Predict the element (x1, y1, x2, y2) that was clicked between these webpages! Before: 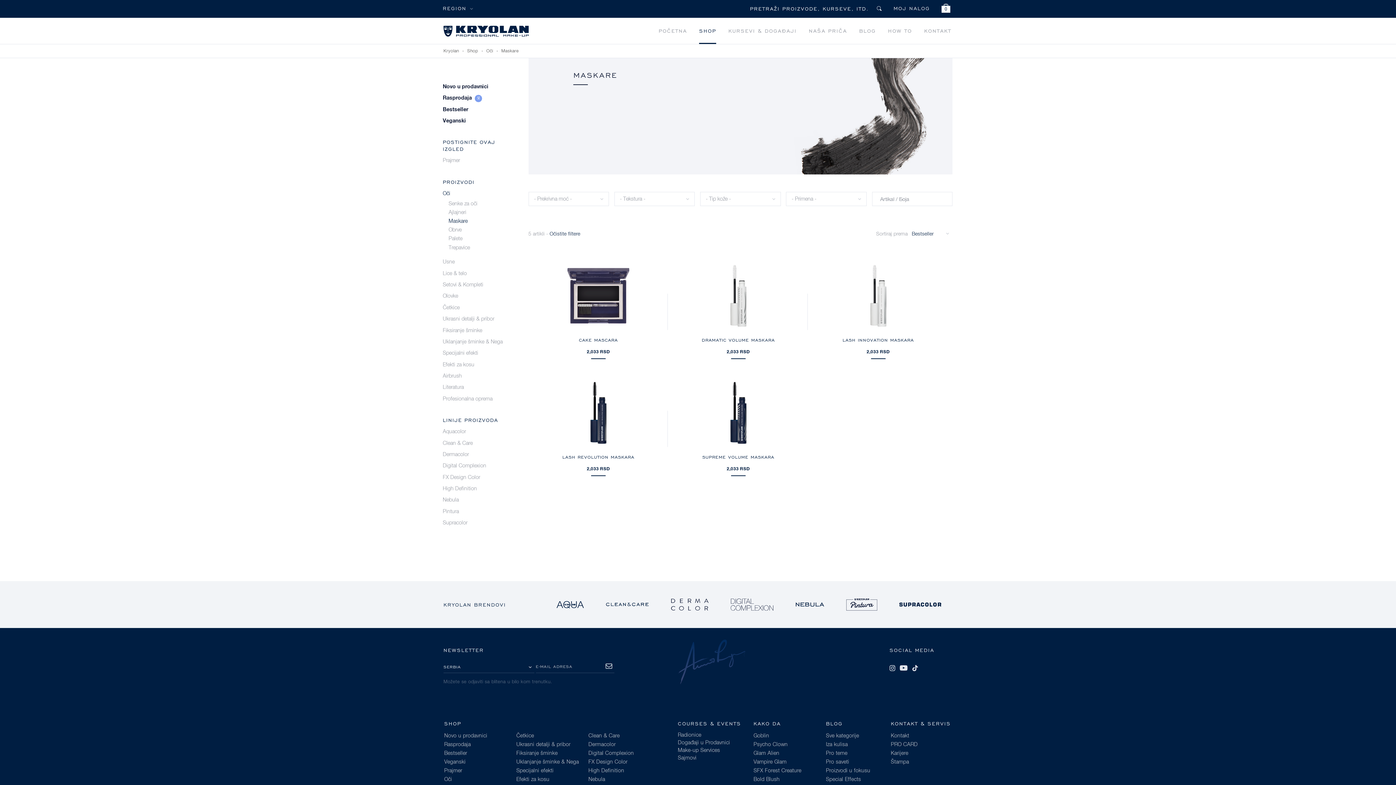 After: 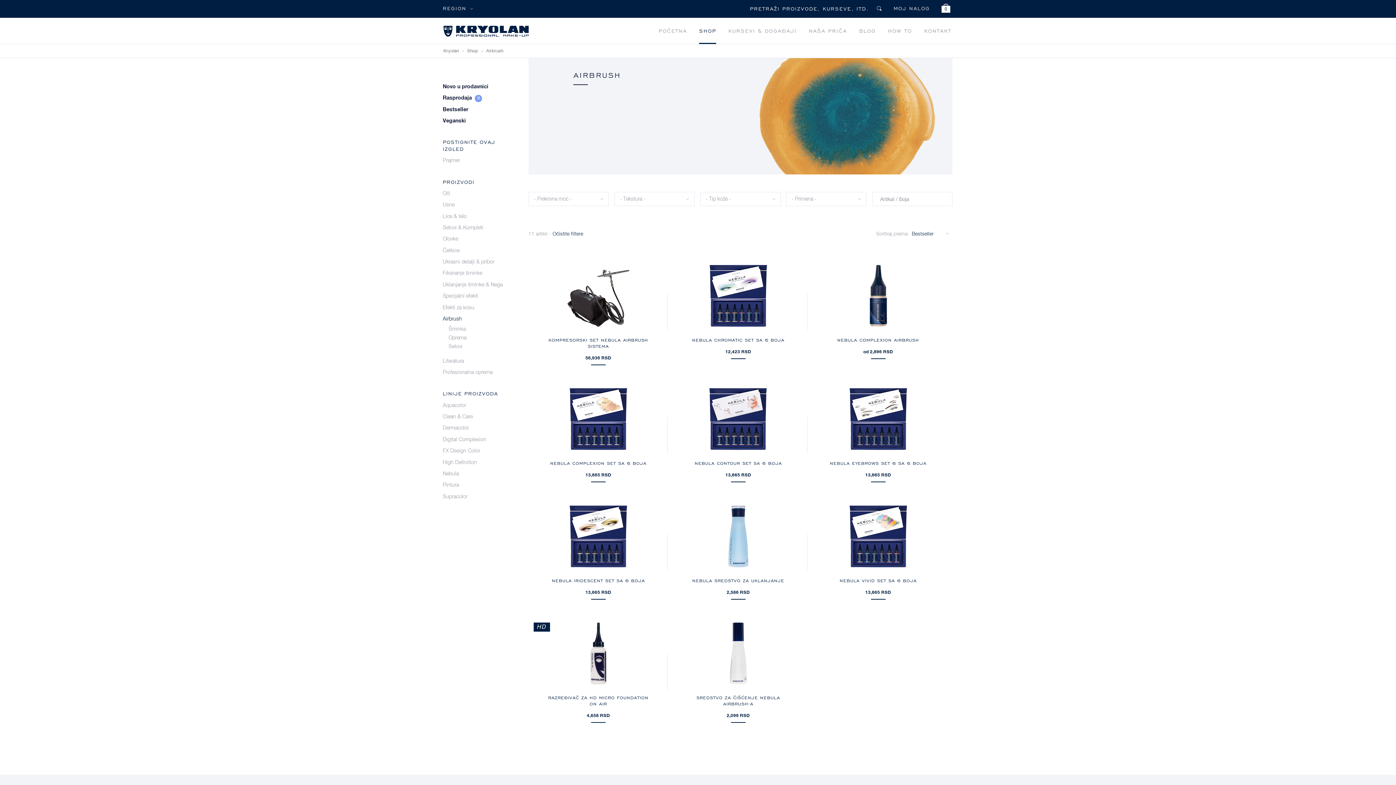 Action: label: Airbrush bbox: (442, 370, 506, 382)